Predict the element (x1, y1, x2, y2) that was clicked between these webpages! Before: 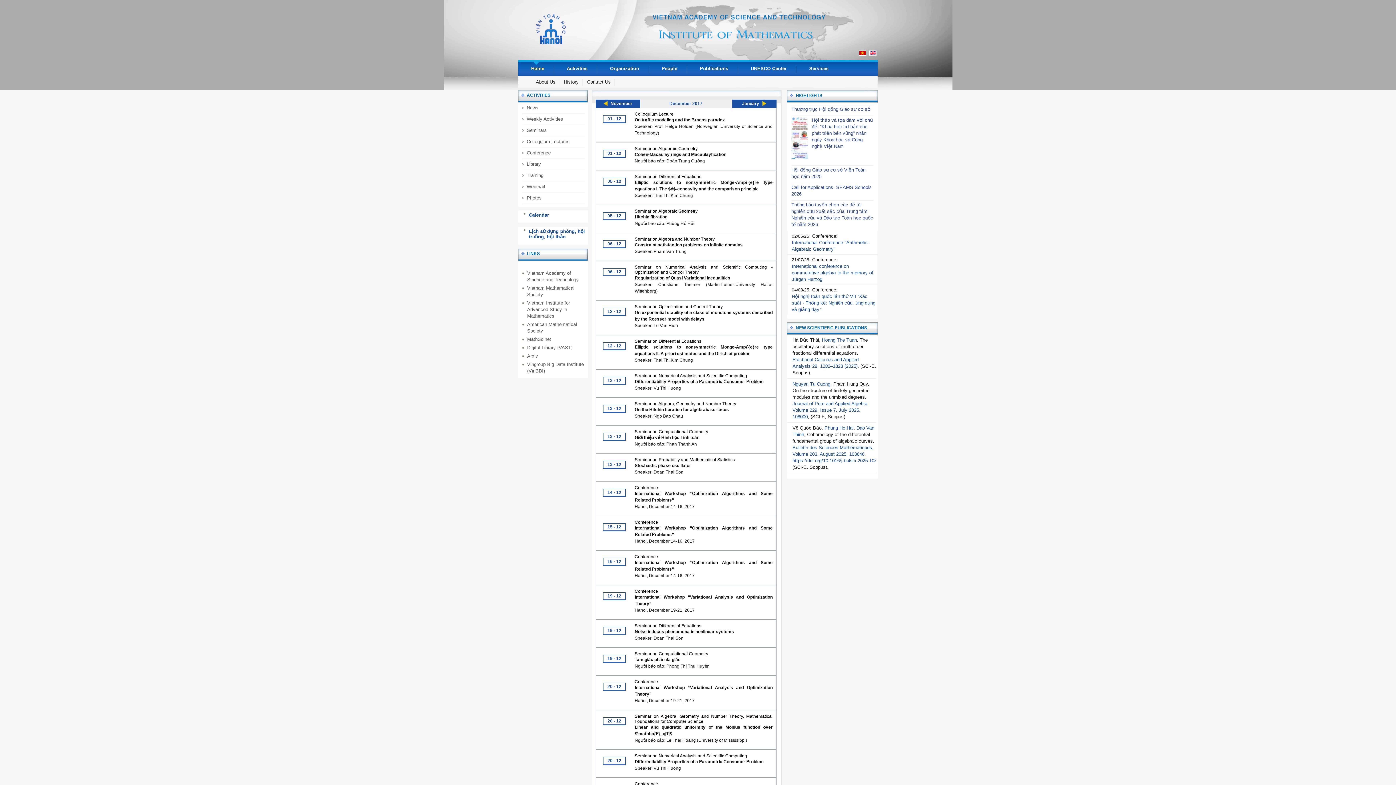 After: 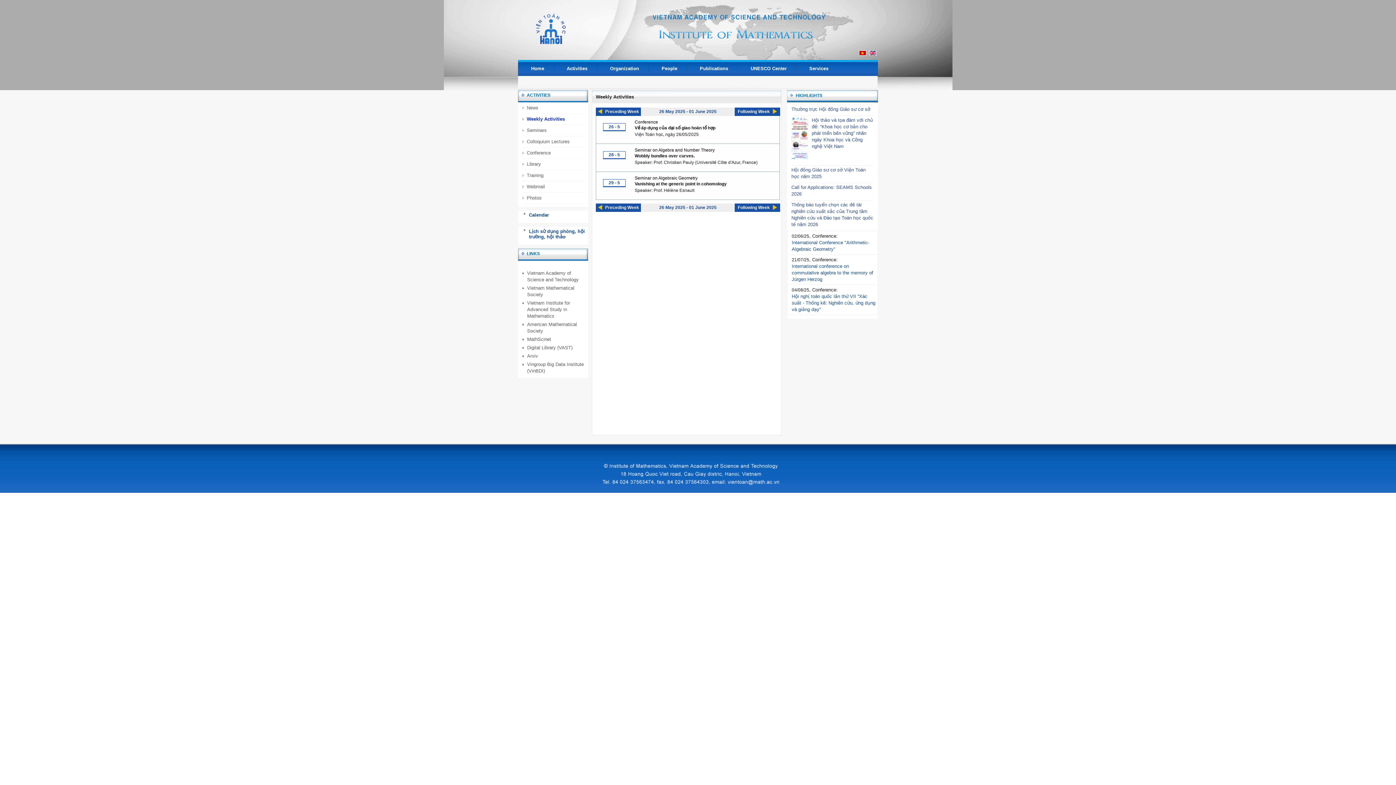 Action: label: Weekly Activities bbox: (526, 113, 578, 124)